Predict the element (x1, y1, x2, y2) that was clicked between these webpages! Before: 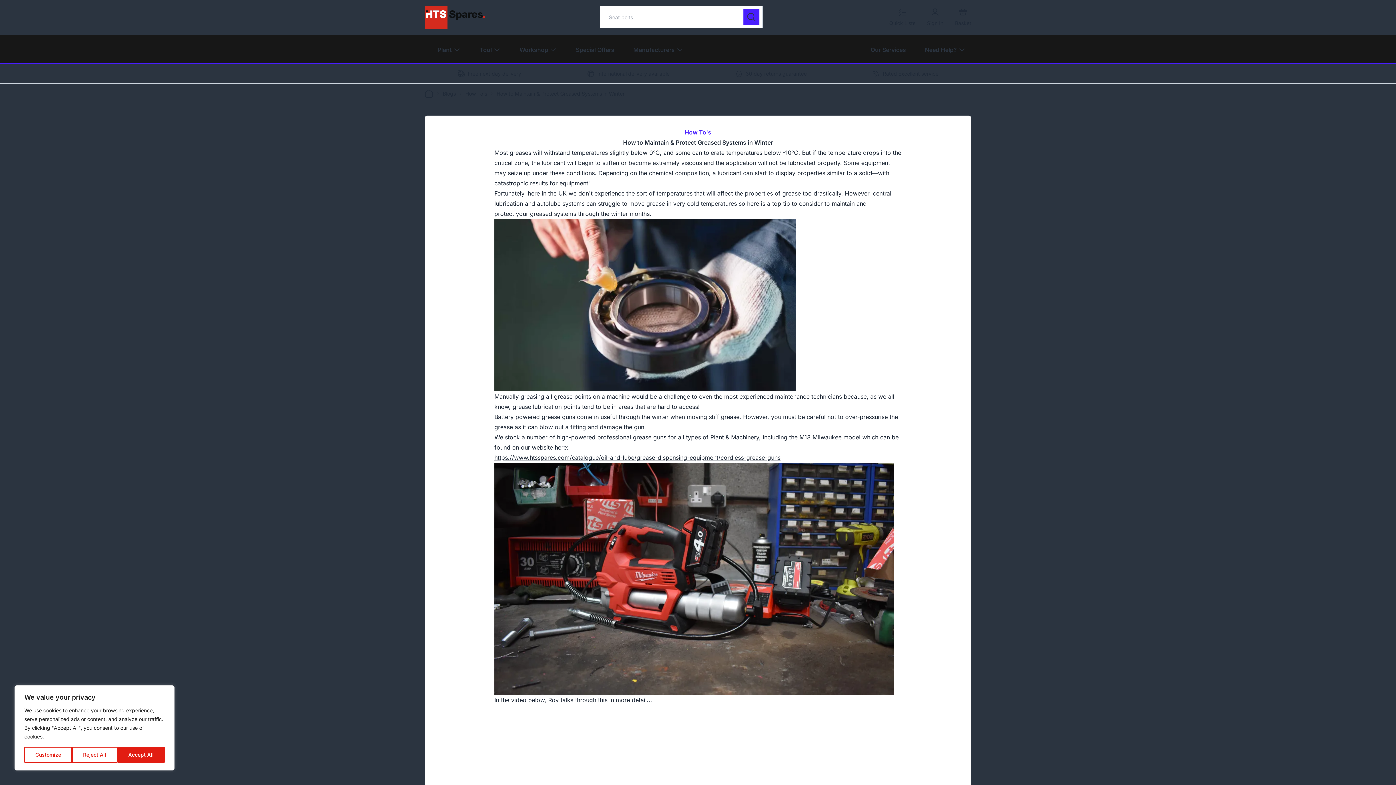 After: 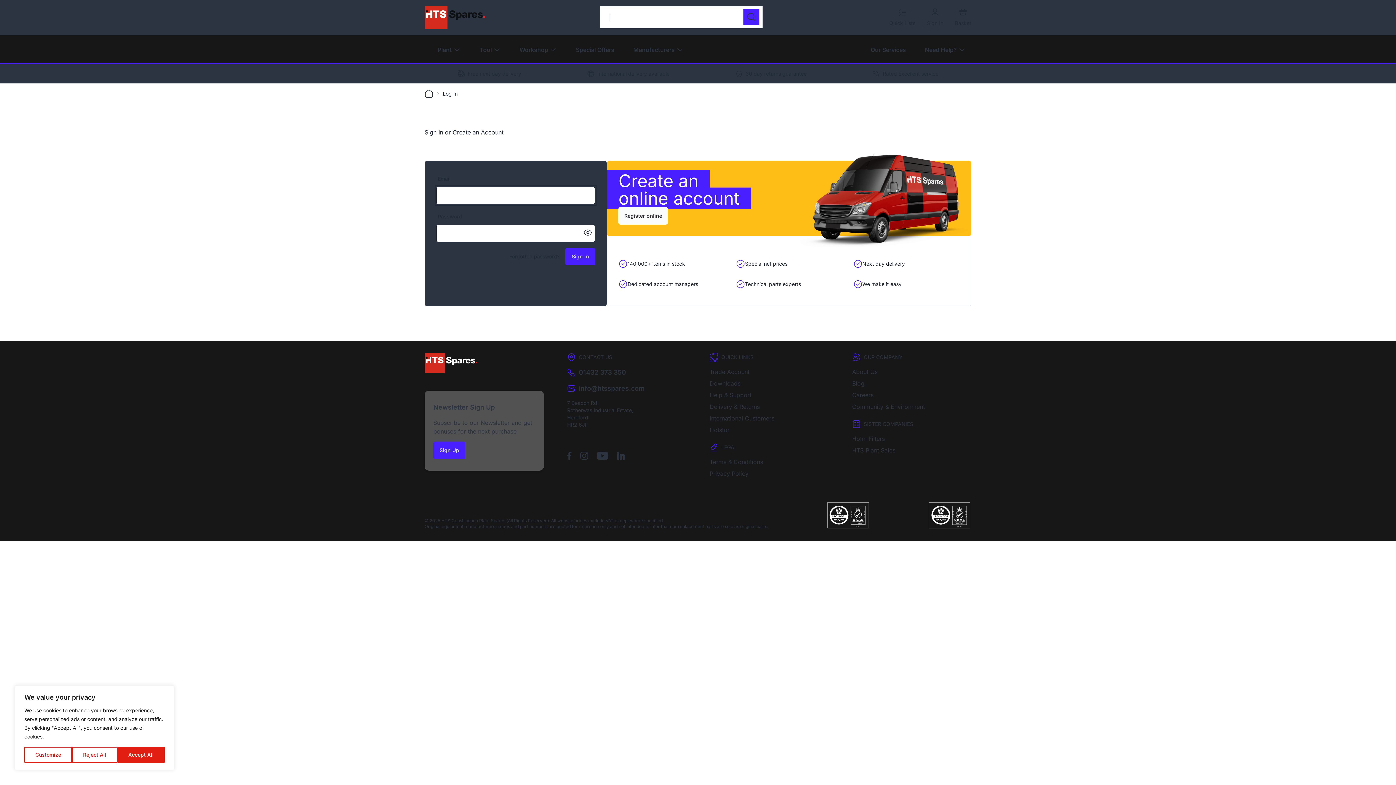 Action: label: Sign In bbox: (927, 8, 943, 26)